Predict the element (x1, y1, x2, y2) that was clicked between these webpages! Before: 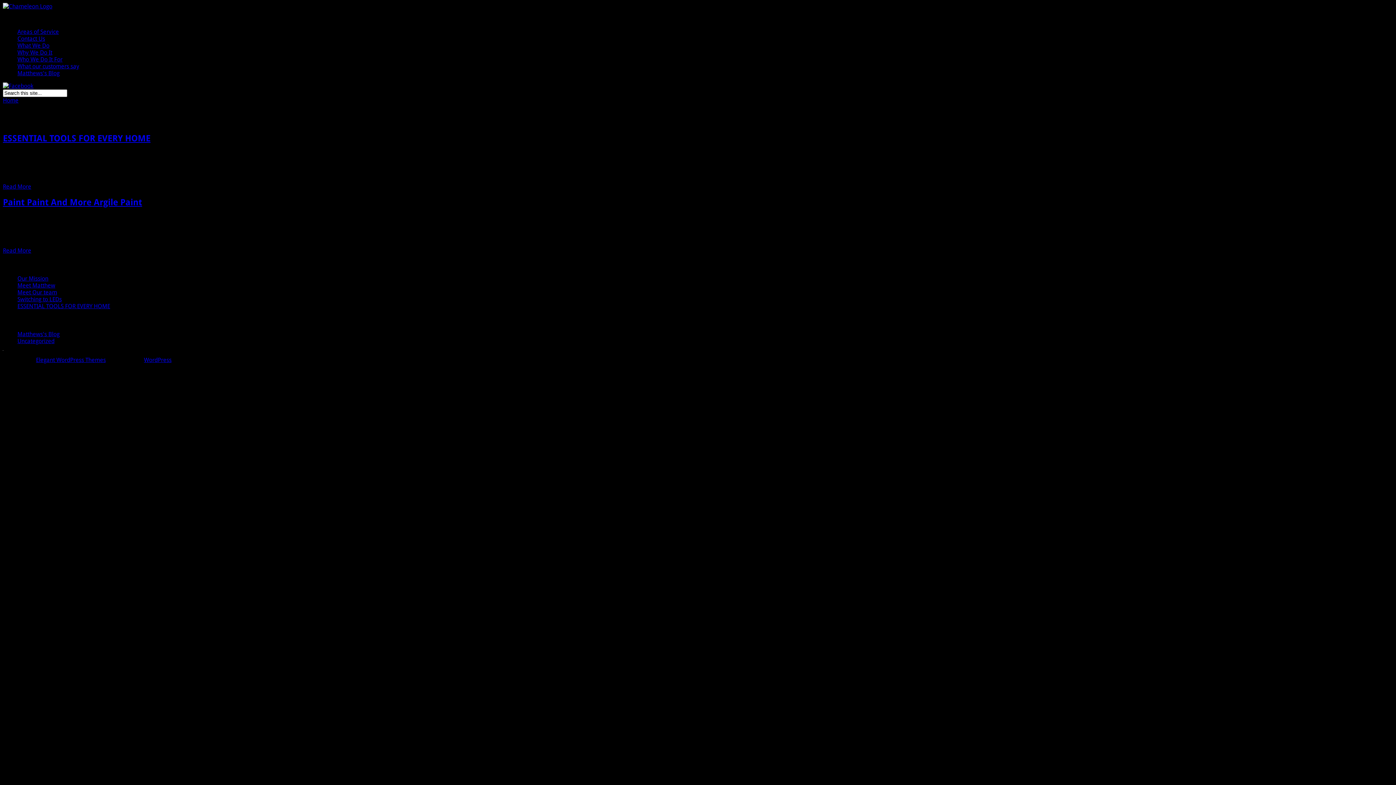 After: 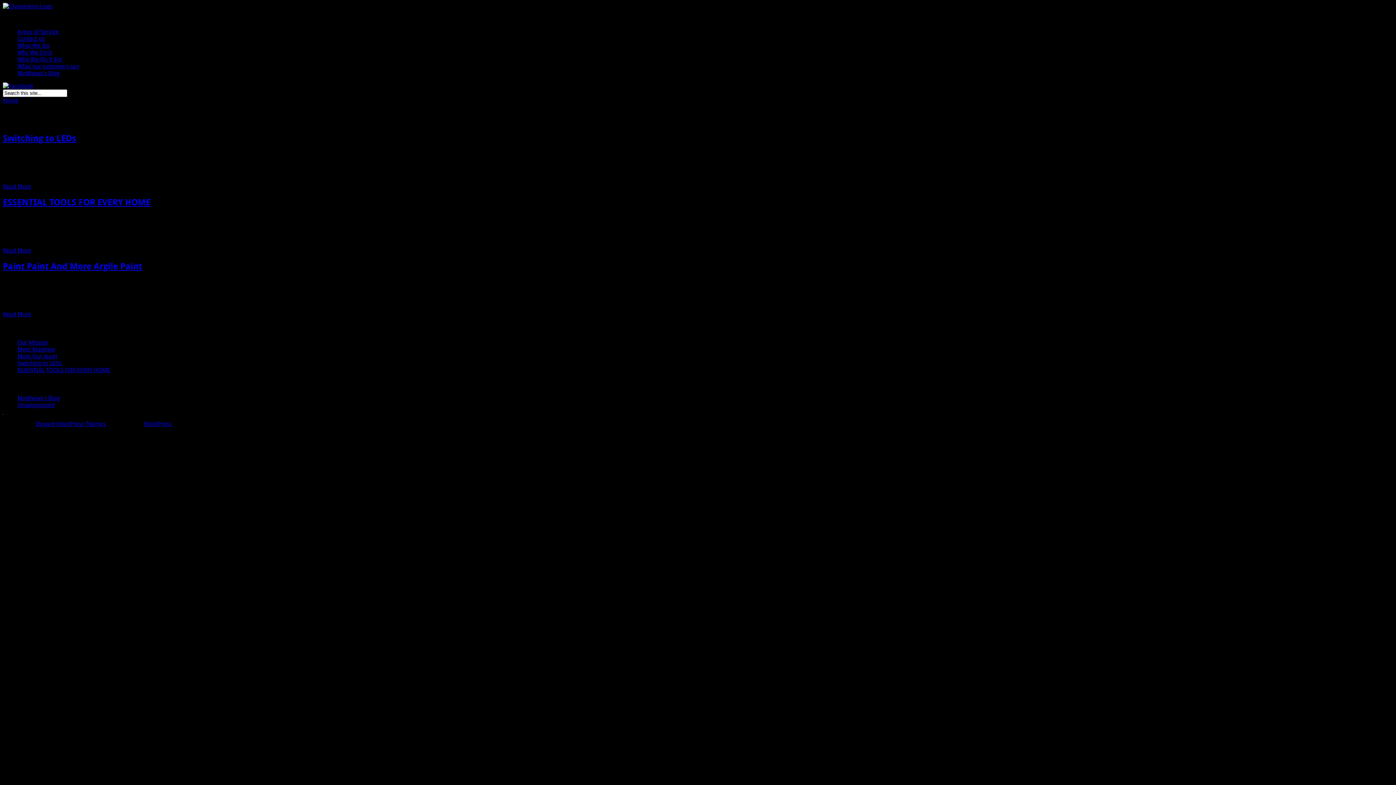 Action: label: Matthews's Blog bbox: (17, 69, 59, 76)